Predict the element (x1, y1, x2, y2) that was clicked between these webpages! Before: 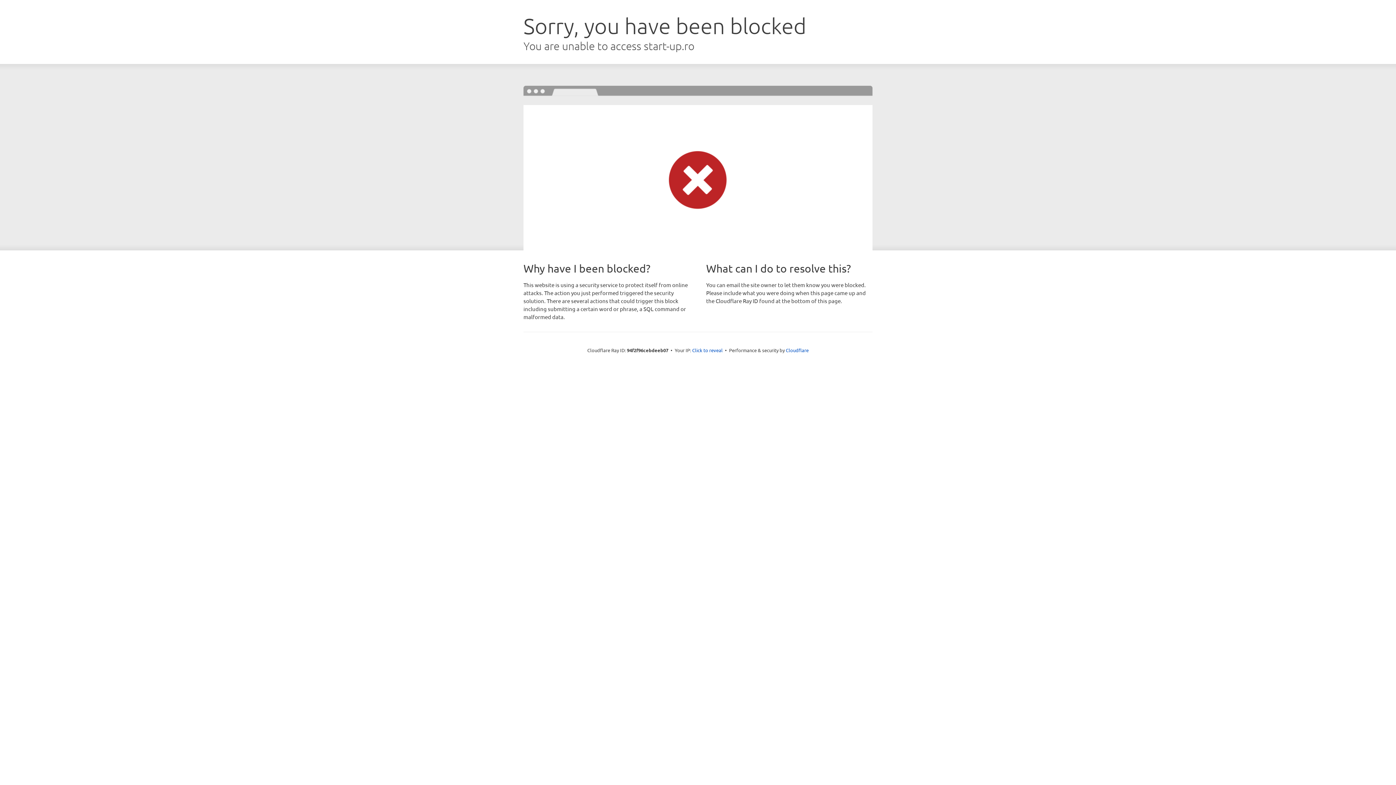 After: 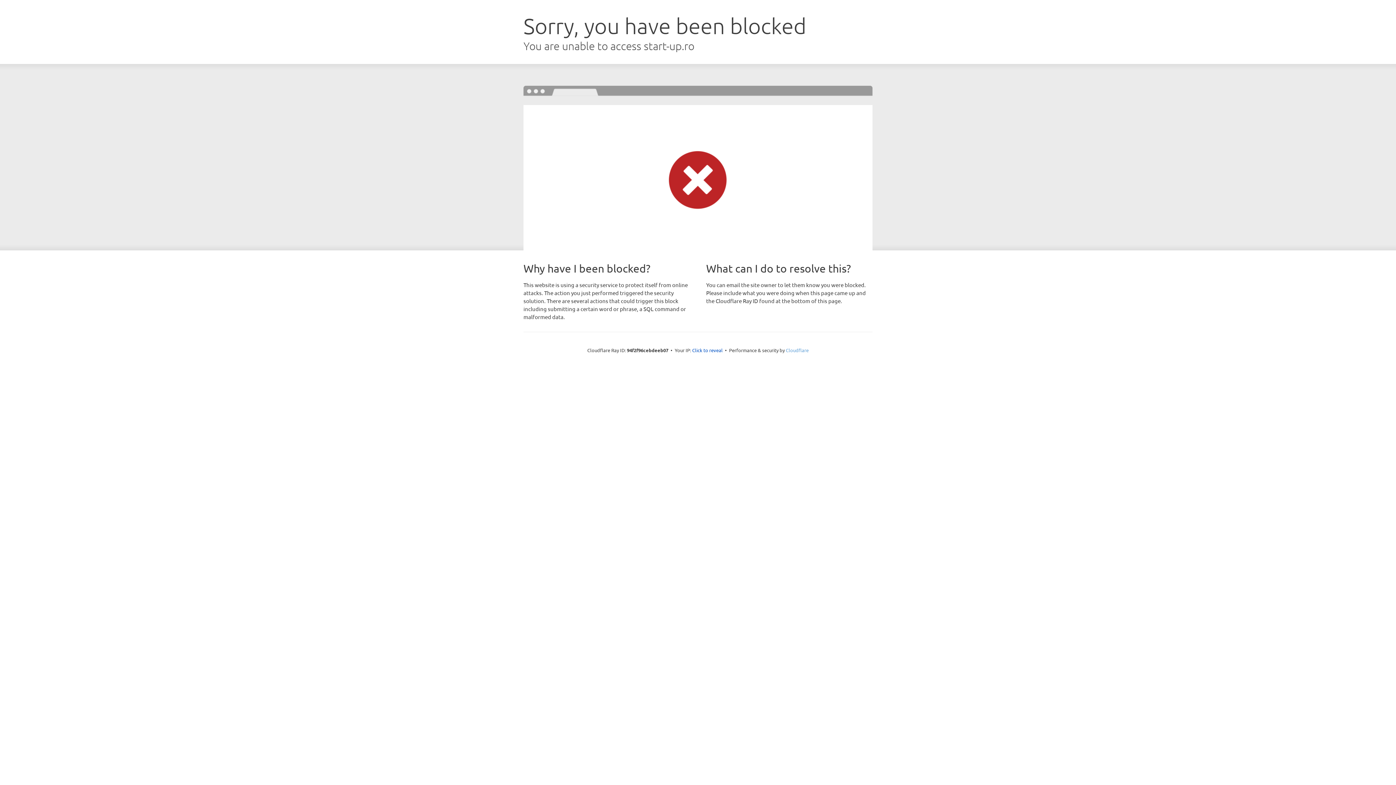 Action: bbox: (786, 347, 808, 353) label: Cloudflare